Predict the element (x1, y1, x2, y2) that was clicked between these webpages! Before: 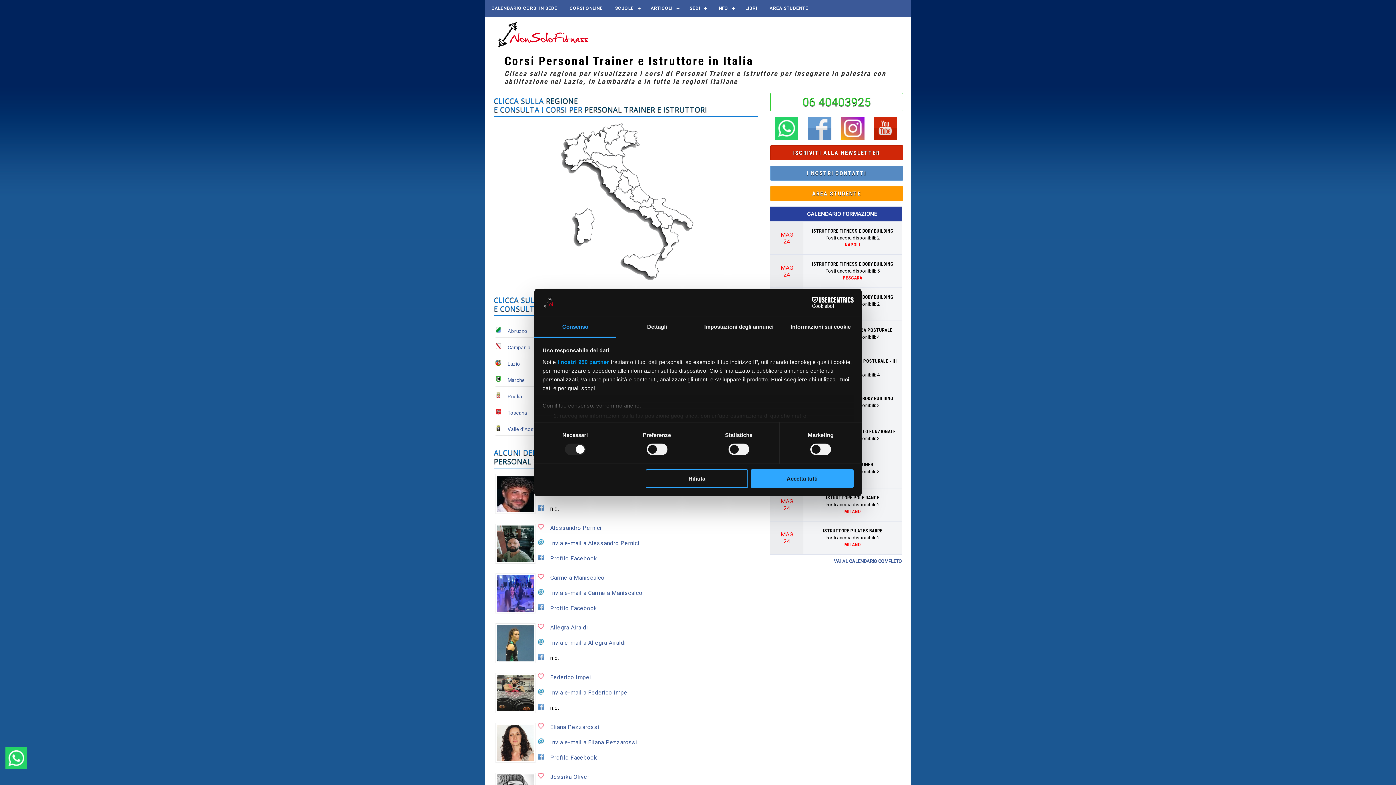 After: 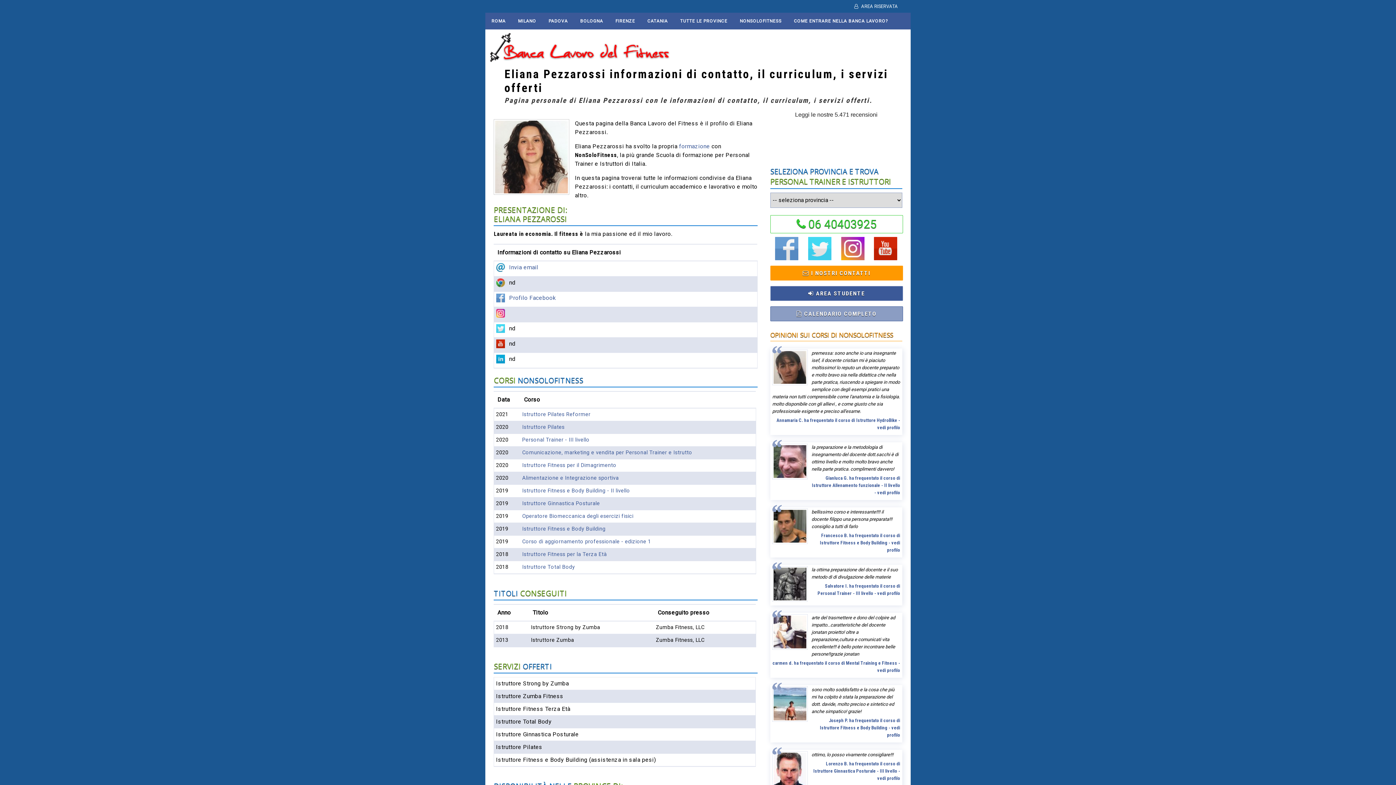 Action: bbox: (550, 724, 599, 730) label: Eliana Pezzarossi